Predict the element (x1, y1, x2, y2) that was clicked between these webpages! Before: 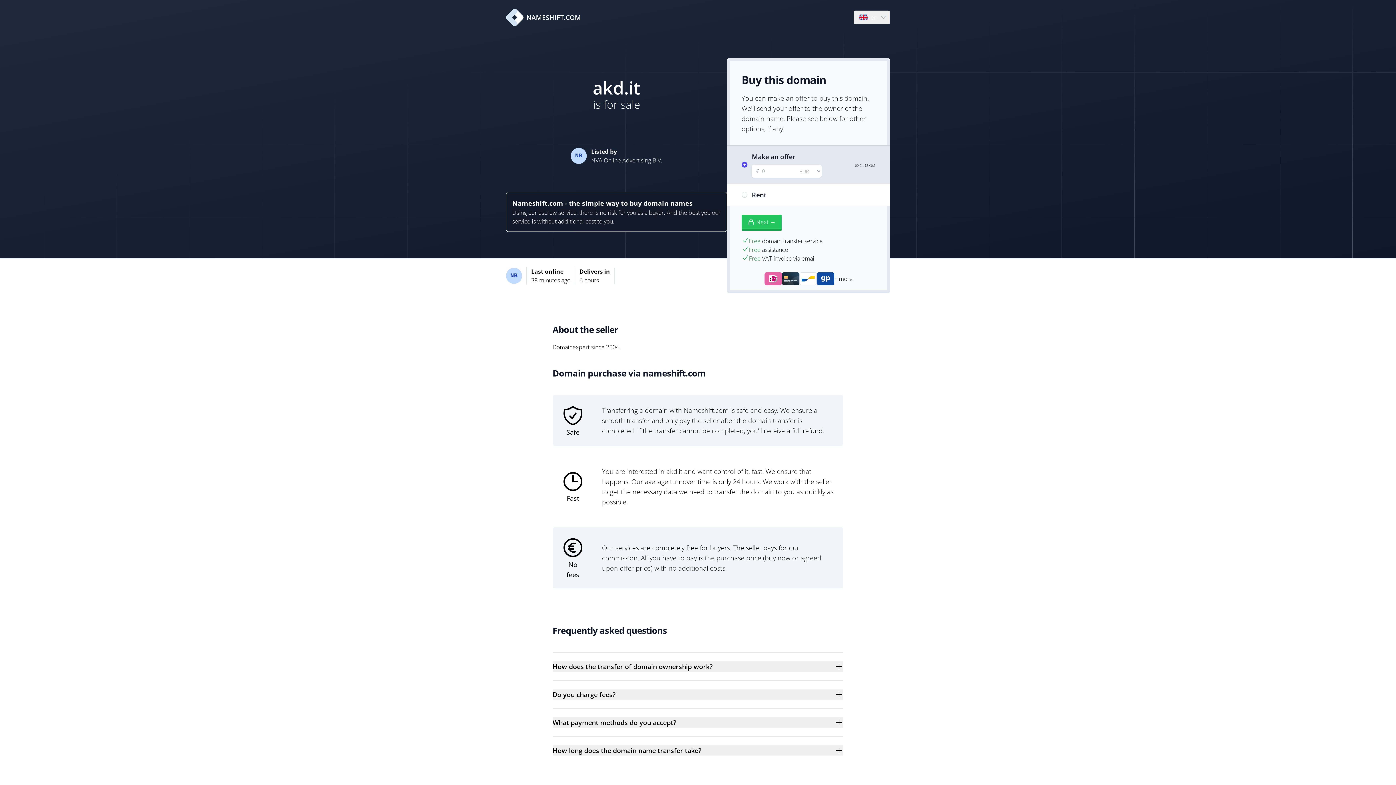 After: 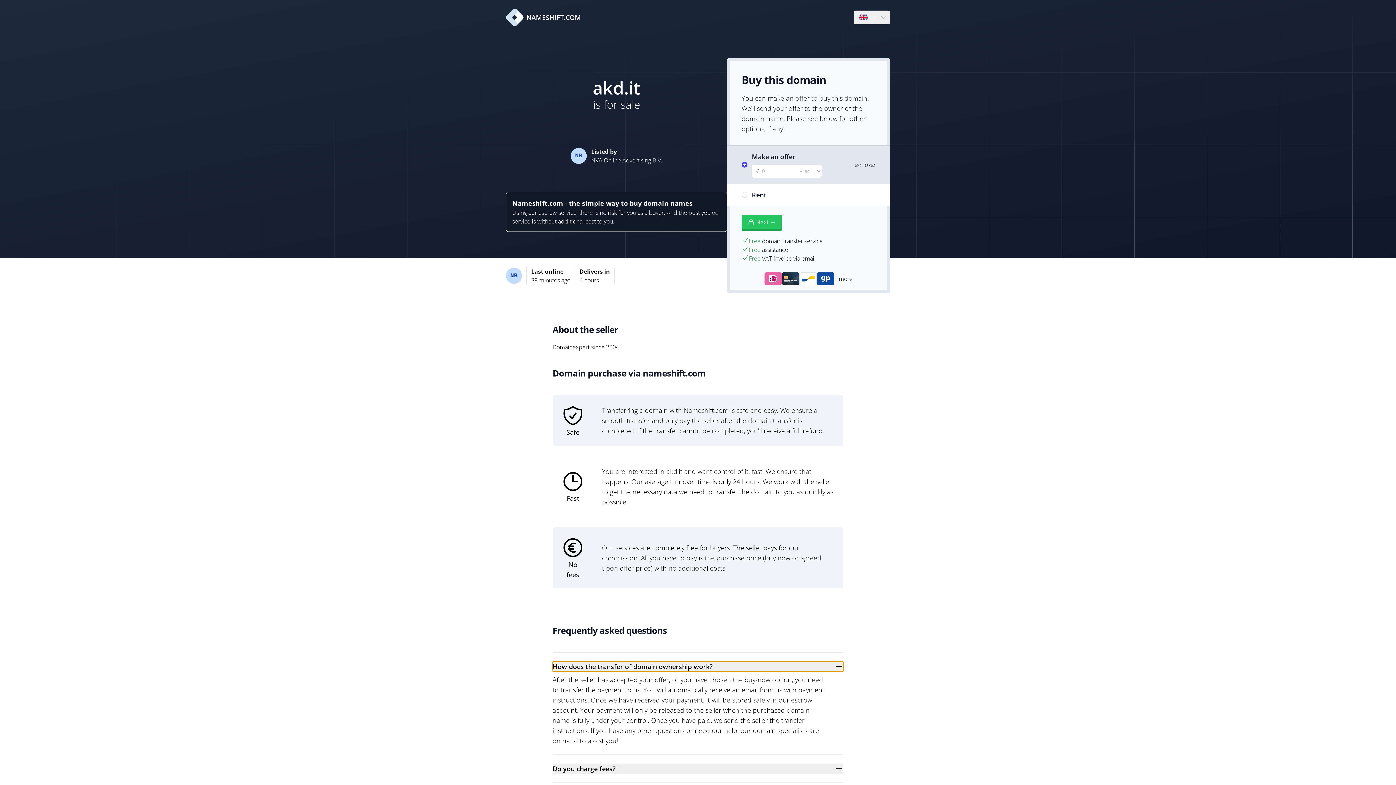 Action: label: How does the transfer of domain ownership work? bbox: (552, 661, 843, 672)